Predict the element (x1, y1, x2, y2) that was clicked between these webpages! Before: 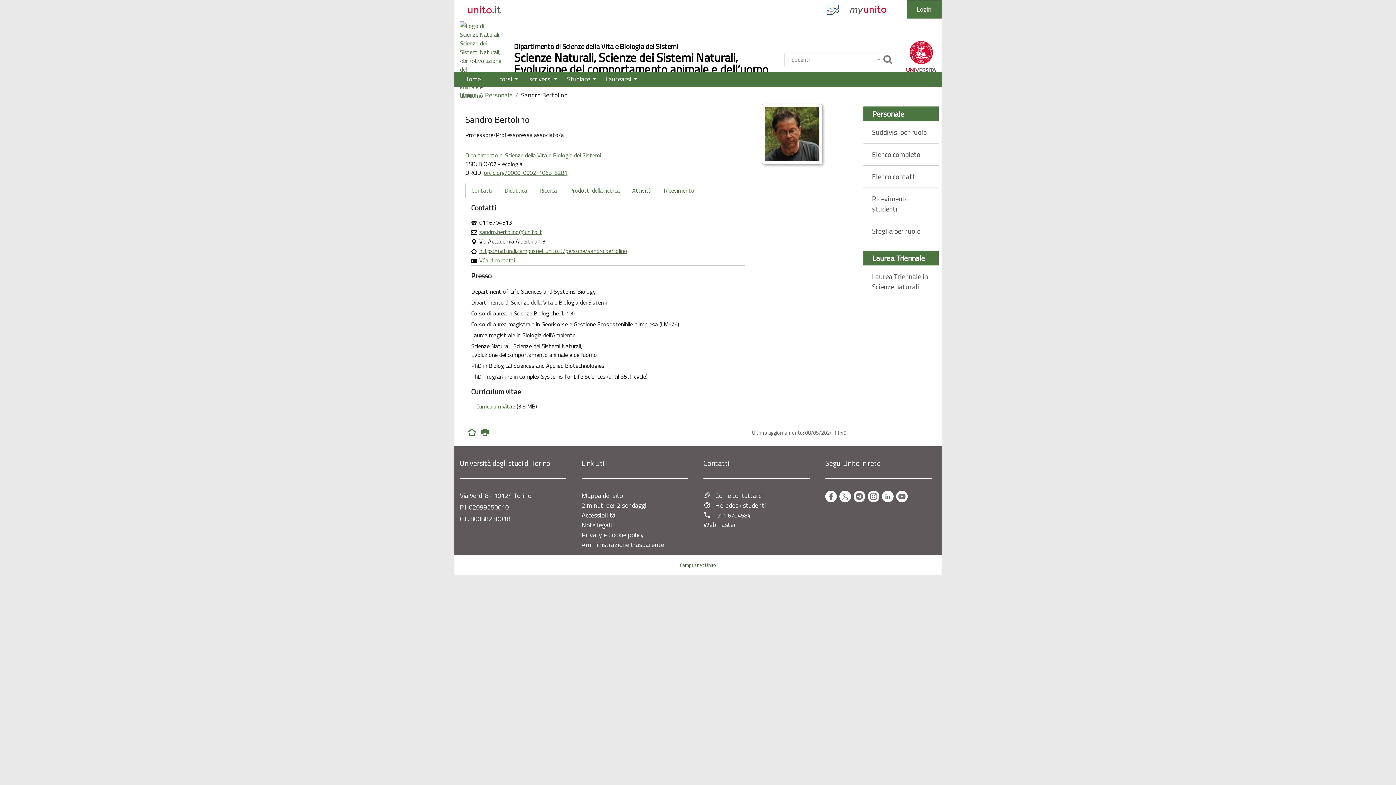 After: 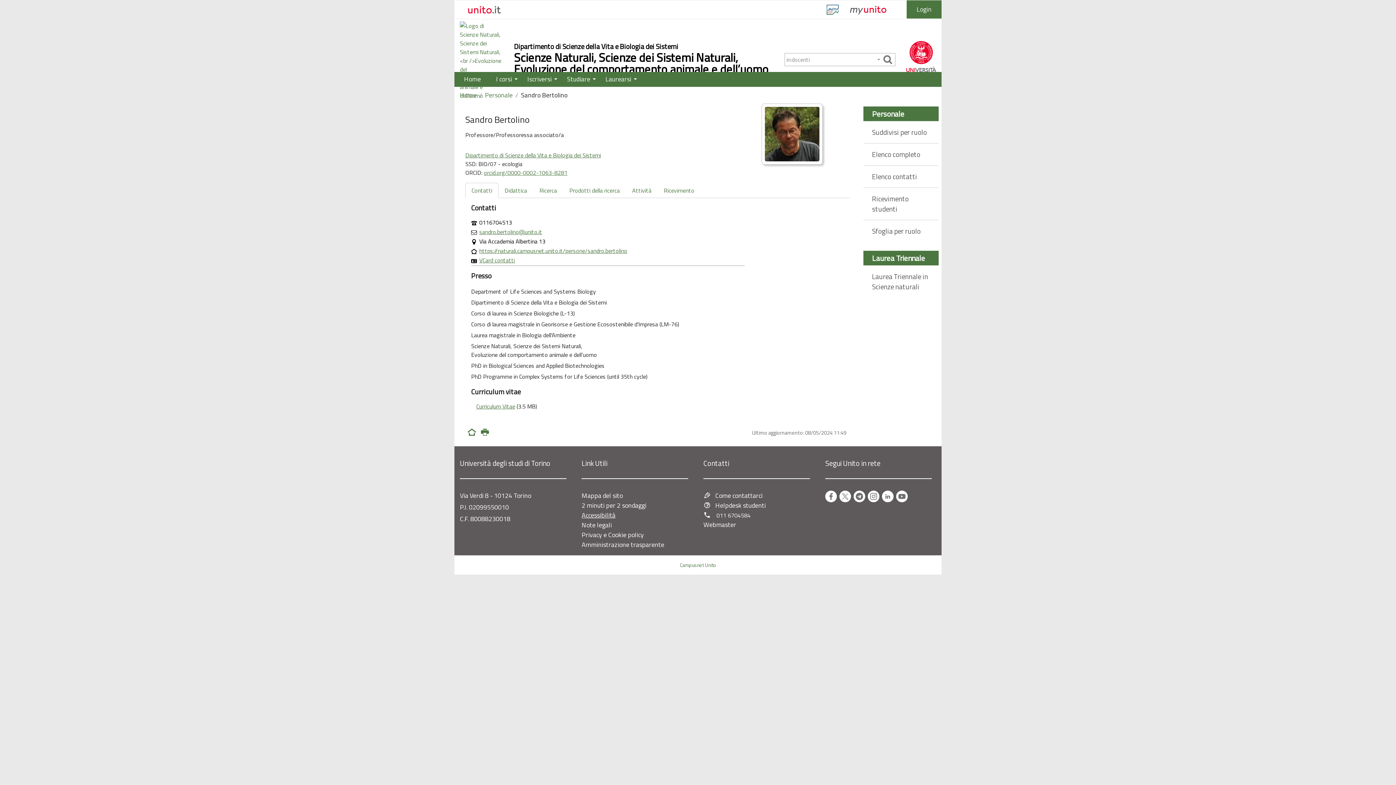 Action: bbox: (581, 510, 615, 520) label: Accessibilità